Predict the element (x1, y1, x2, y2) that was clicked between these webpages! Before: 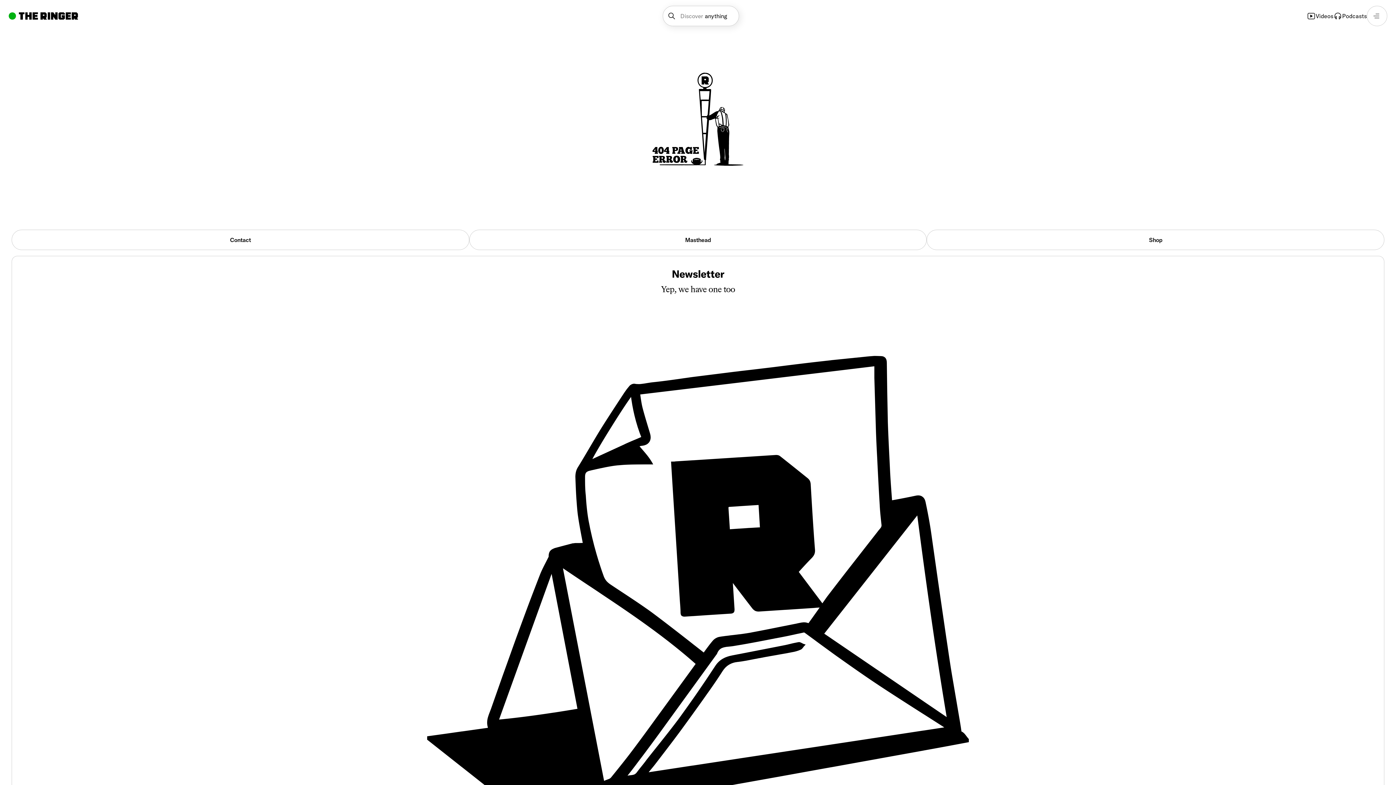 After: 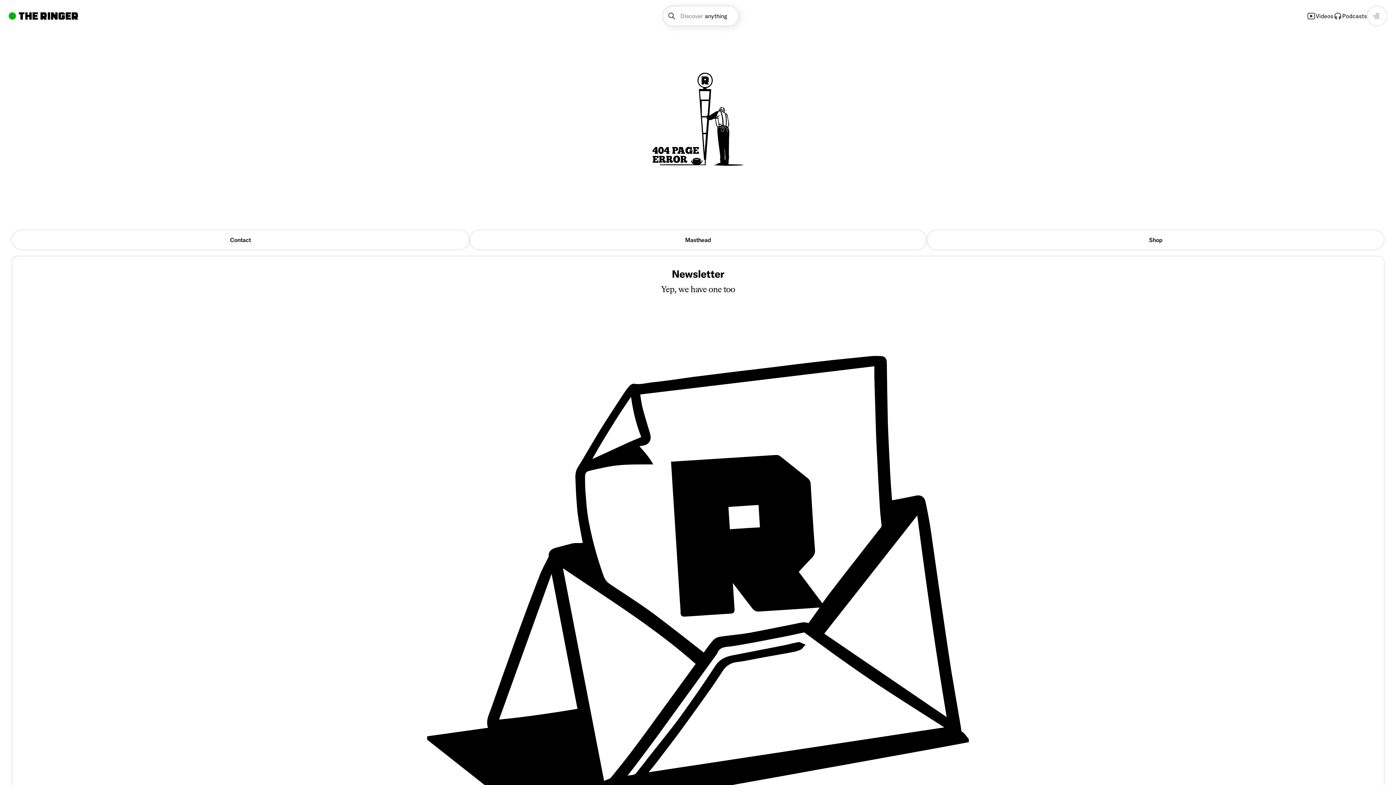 Action: bbox: (662, 5, 739, 26) label: Discover
anything